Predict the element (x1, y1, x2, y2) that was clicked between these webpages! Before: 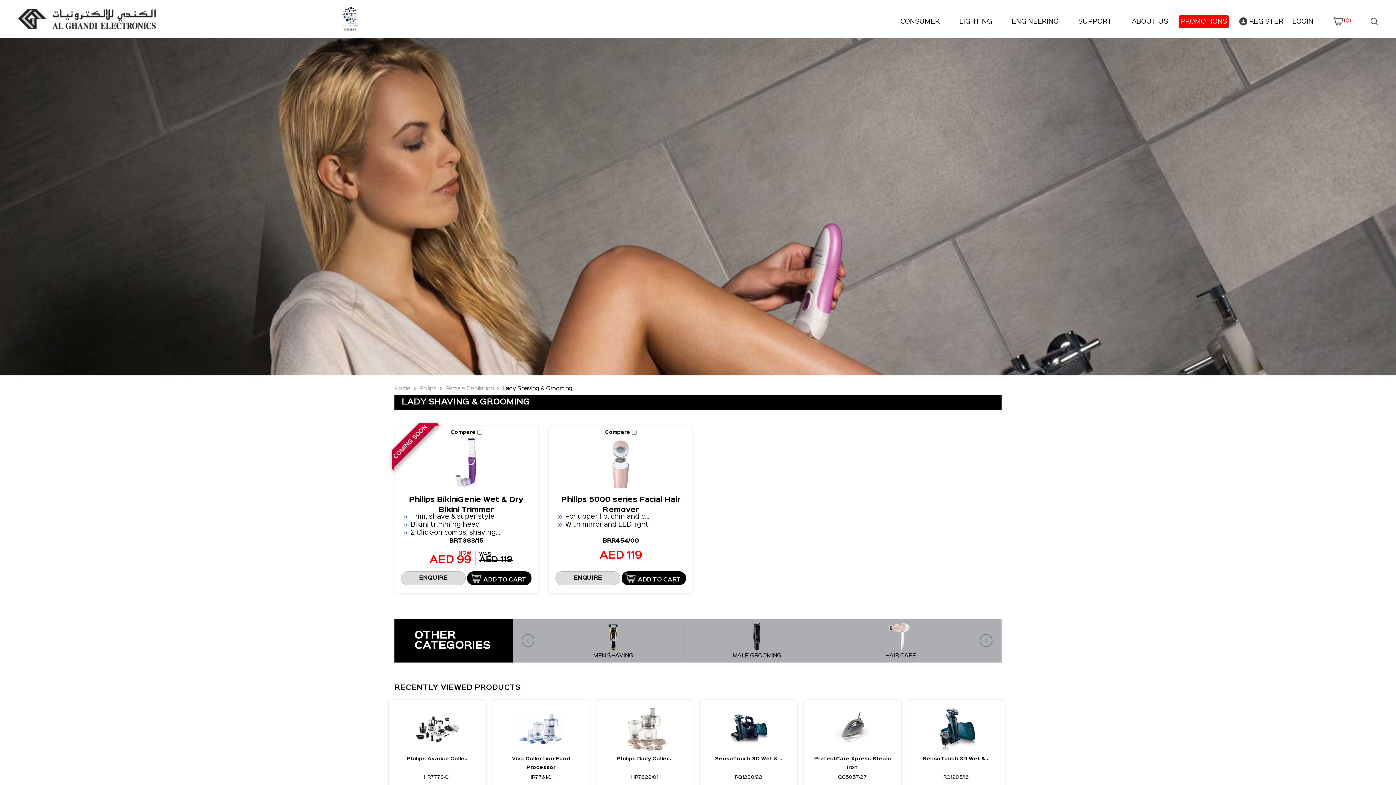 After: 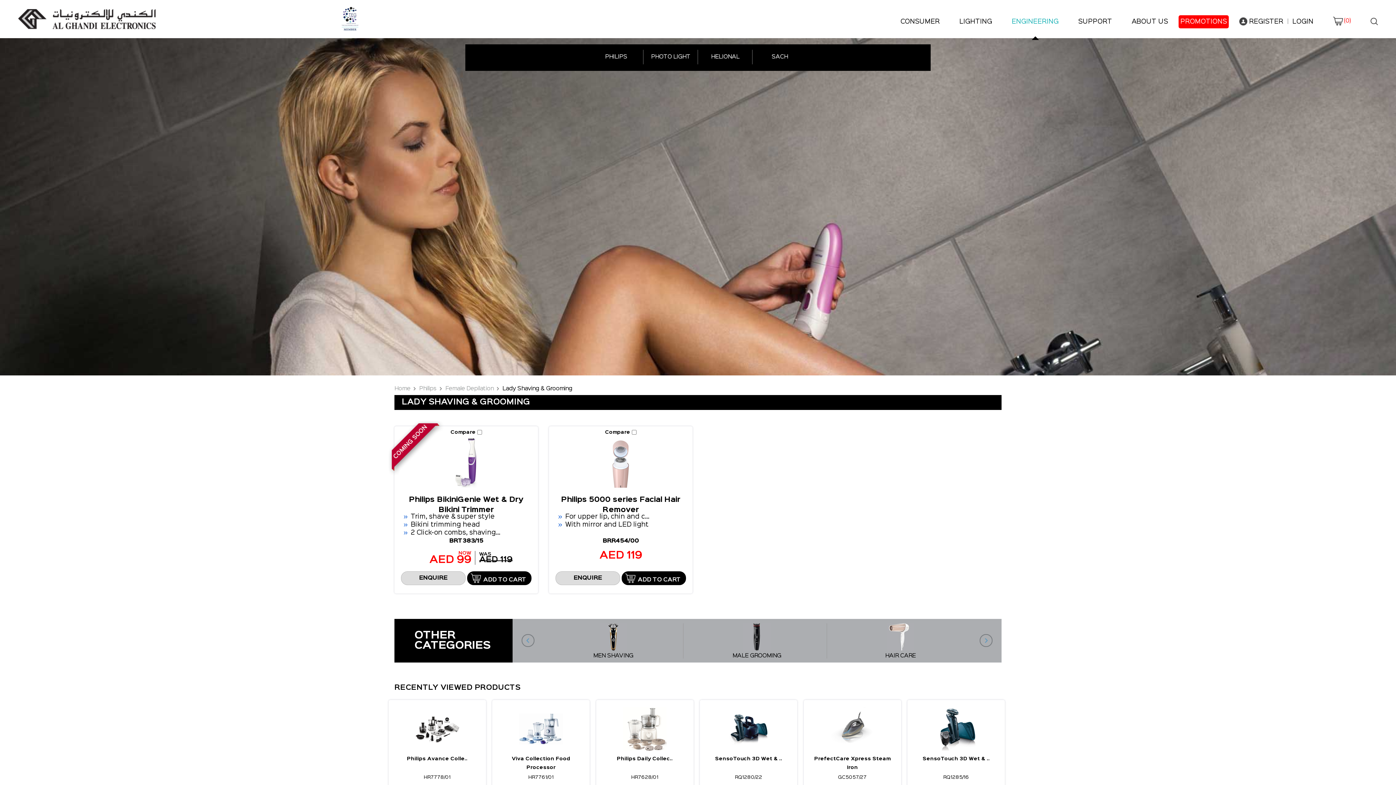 Action: bbox: (1012, 18, 1058, 24) label: ENGINEERING